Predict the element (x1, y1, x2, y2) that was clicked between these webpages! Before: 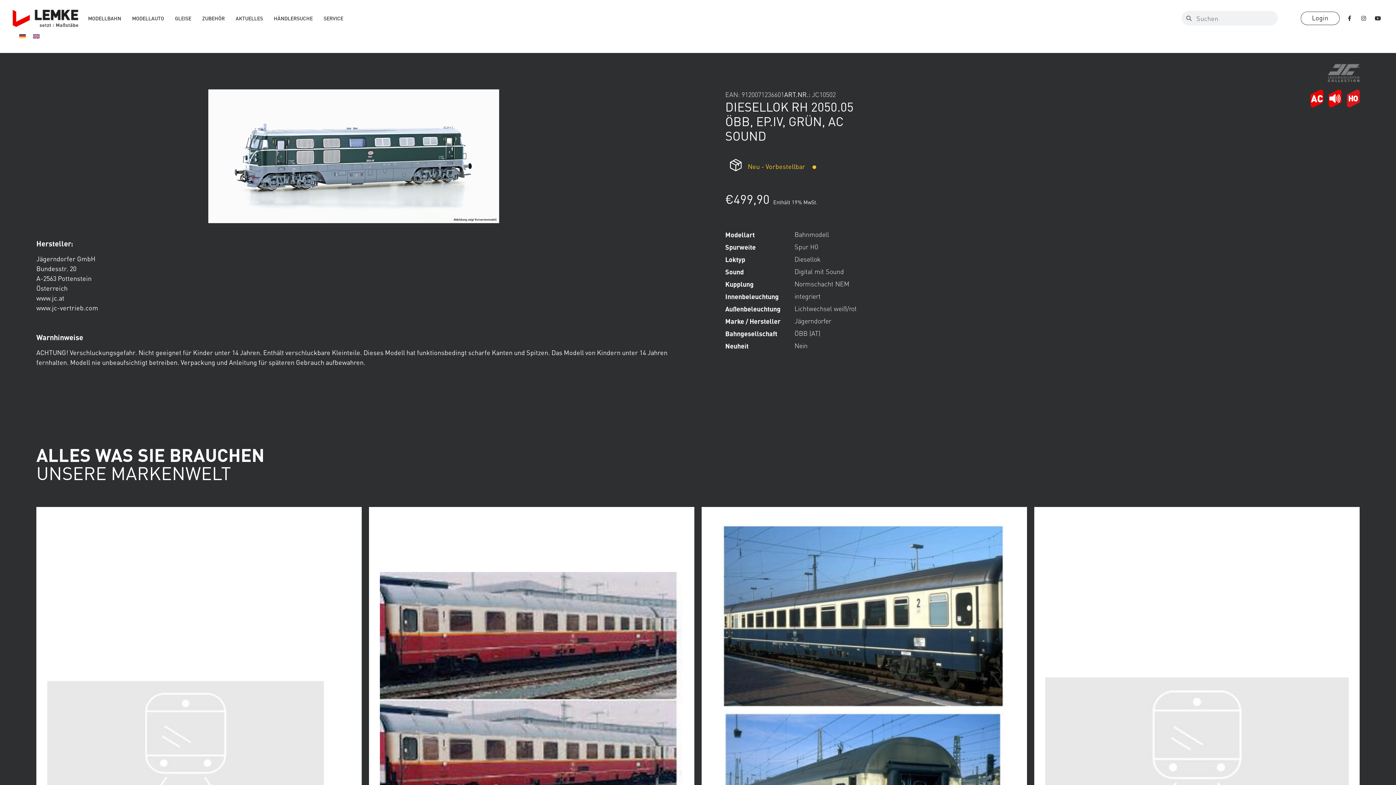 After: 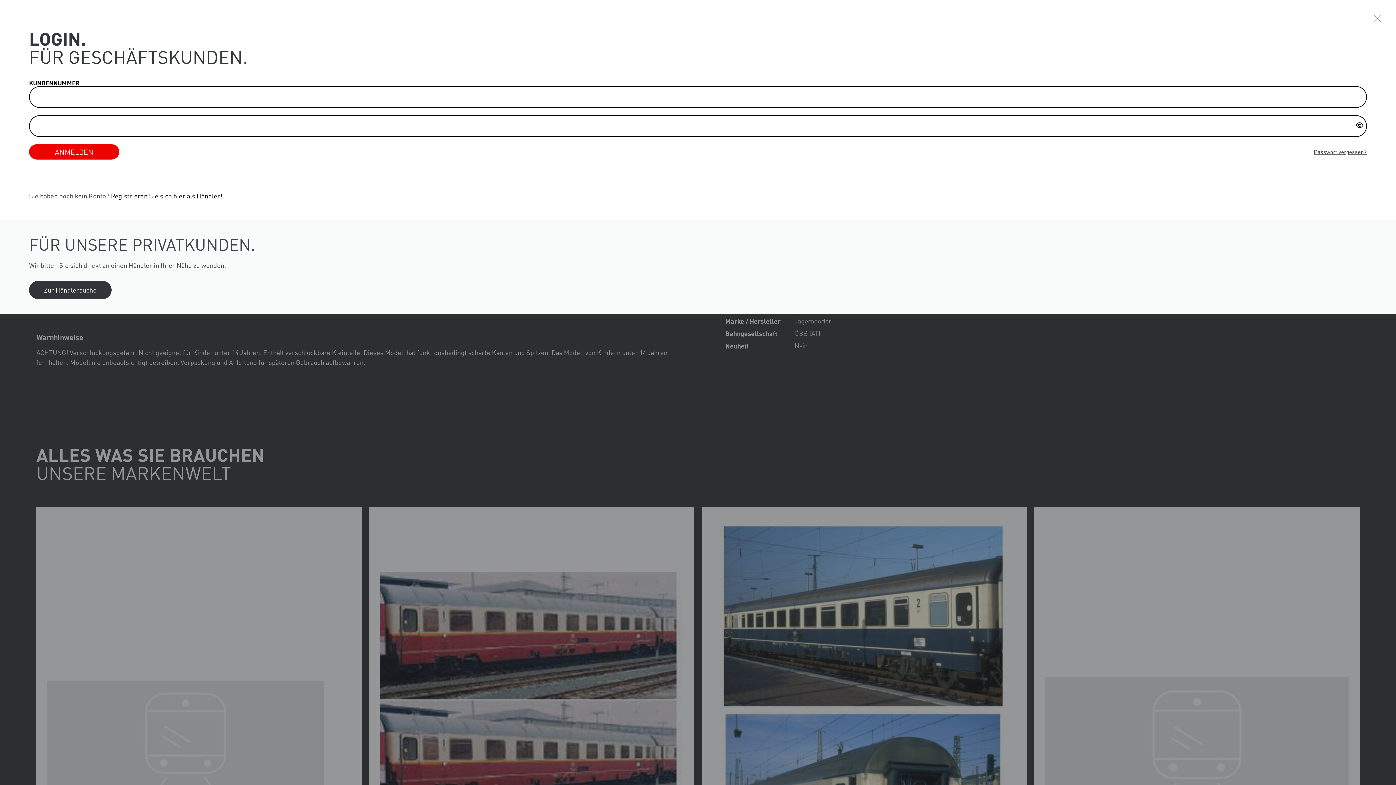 Action: label: Login bbox: (1300, 11, 1339, 24)